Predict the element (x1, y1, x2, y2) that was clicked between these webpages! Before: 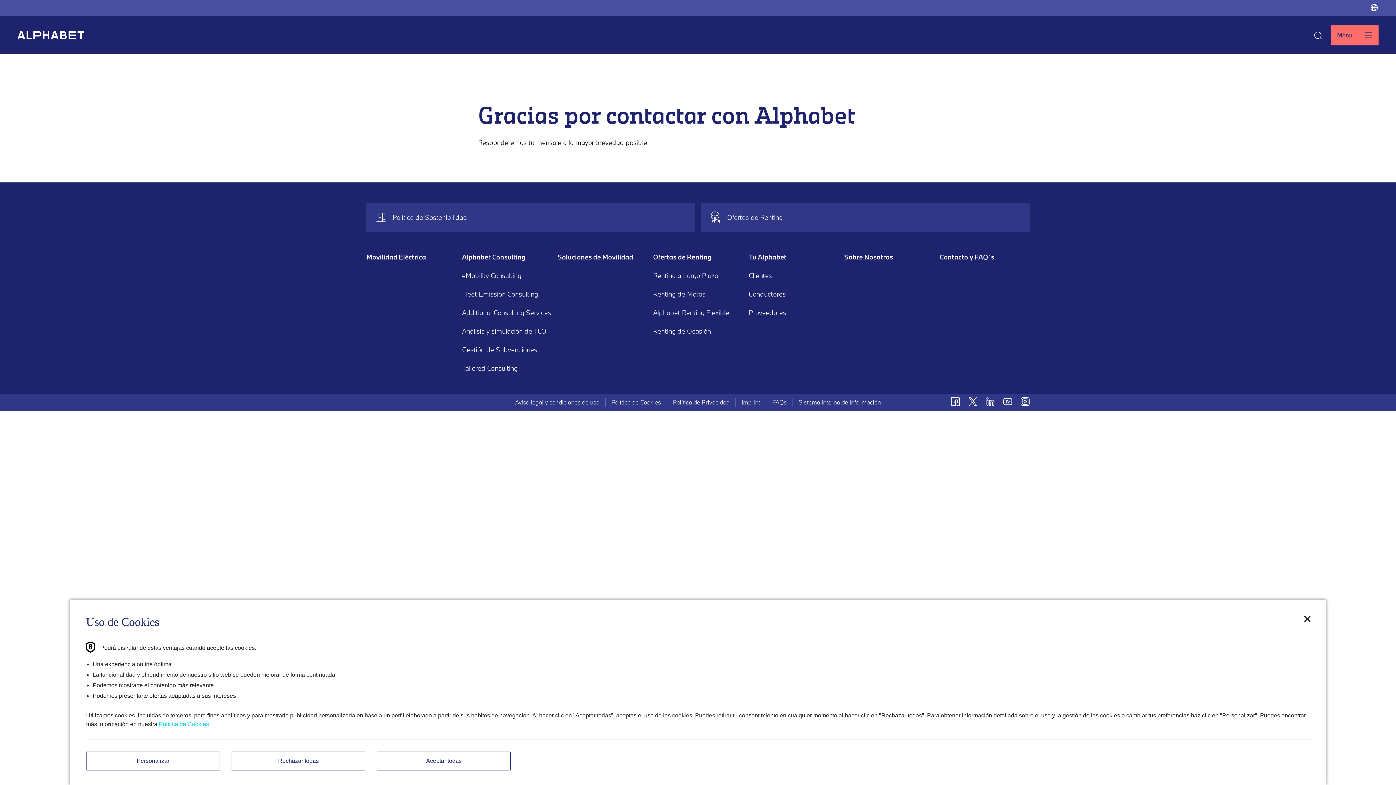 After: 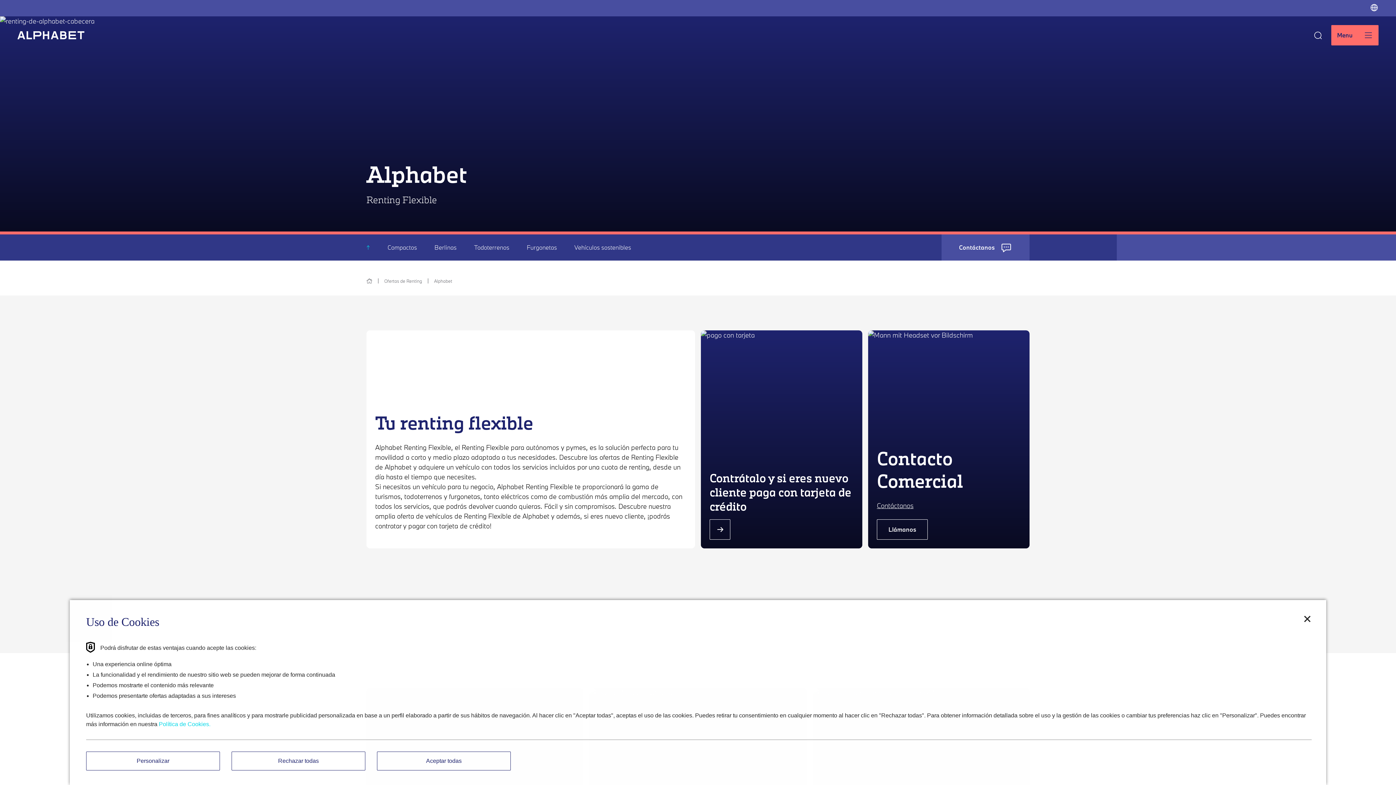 Action: bbox: (653, 308, 729, 317) label: Alphabet Renting Flexible